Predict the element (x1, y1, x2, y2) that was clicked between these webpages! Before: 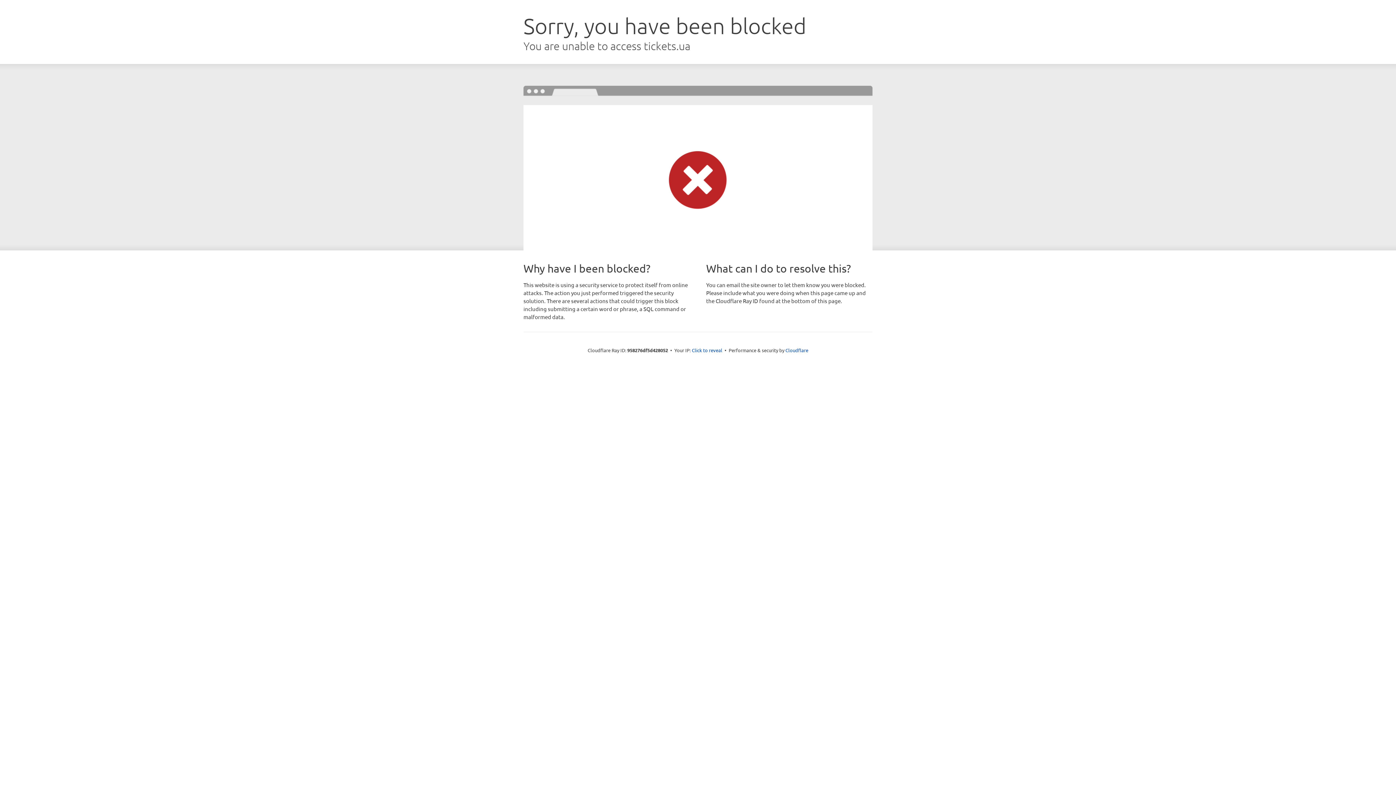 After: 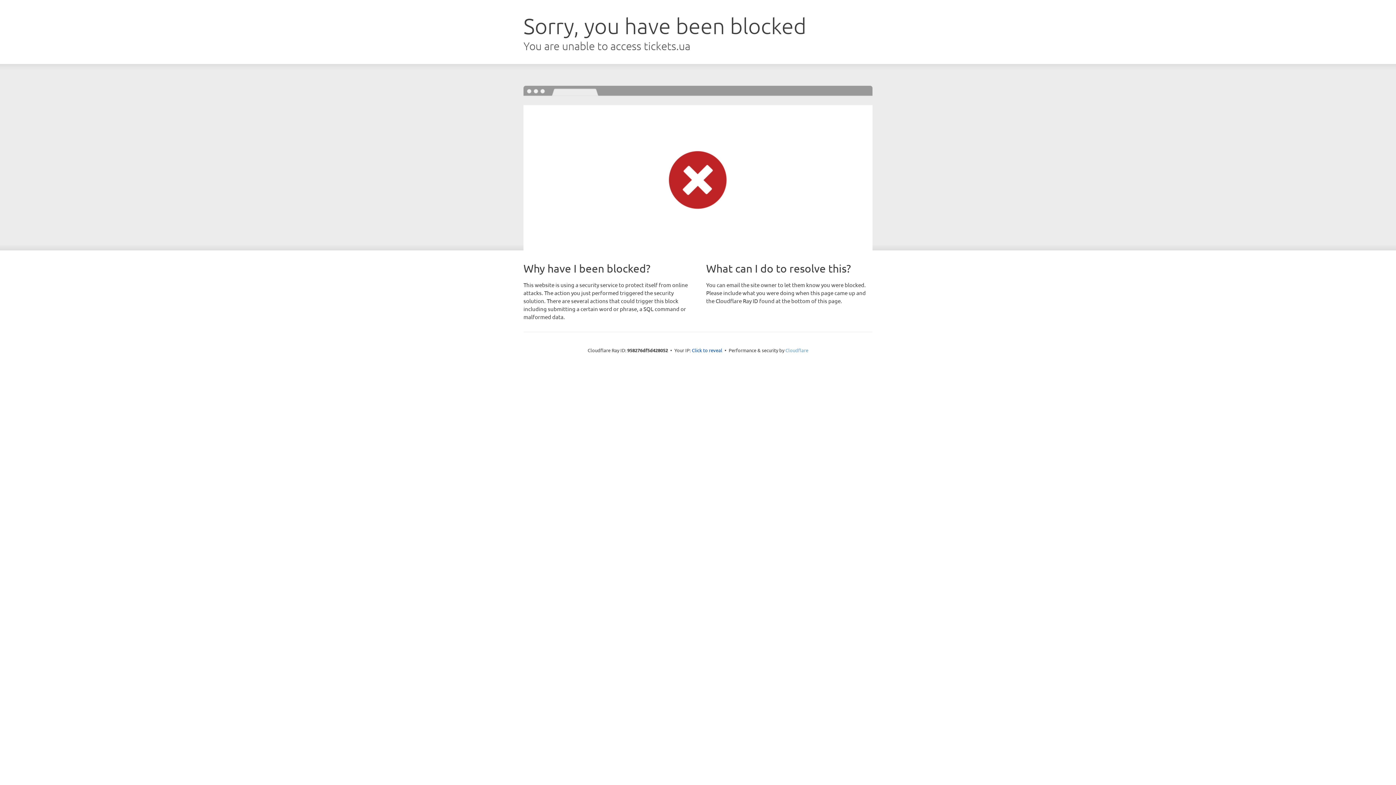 Action: bbox: (785, 347, 808, 353) label: Cloudflare